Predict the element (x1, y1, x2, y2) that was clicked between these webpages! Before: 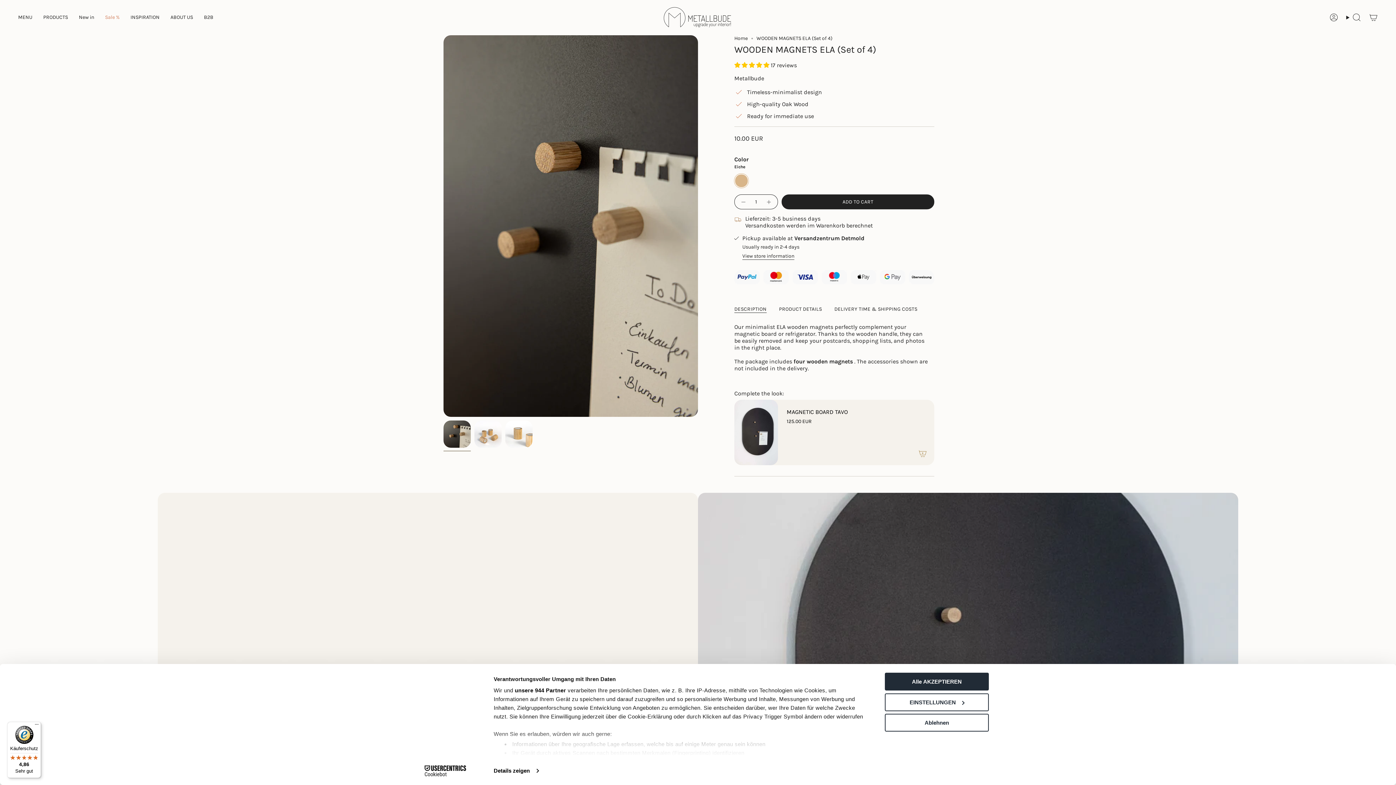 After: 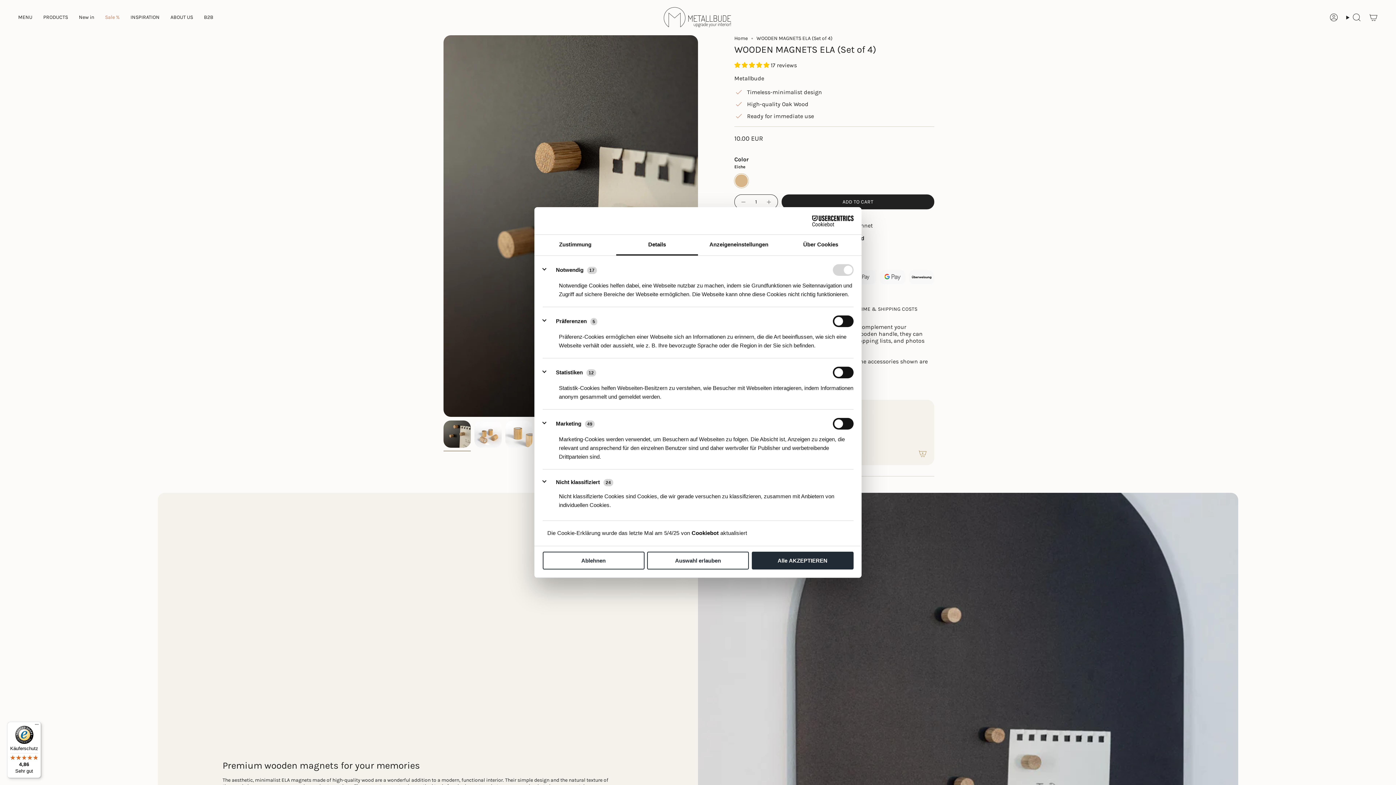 Action: label: Details zeigen bbox: (493, 765, 538, 776)